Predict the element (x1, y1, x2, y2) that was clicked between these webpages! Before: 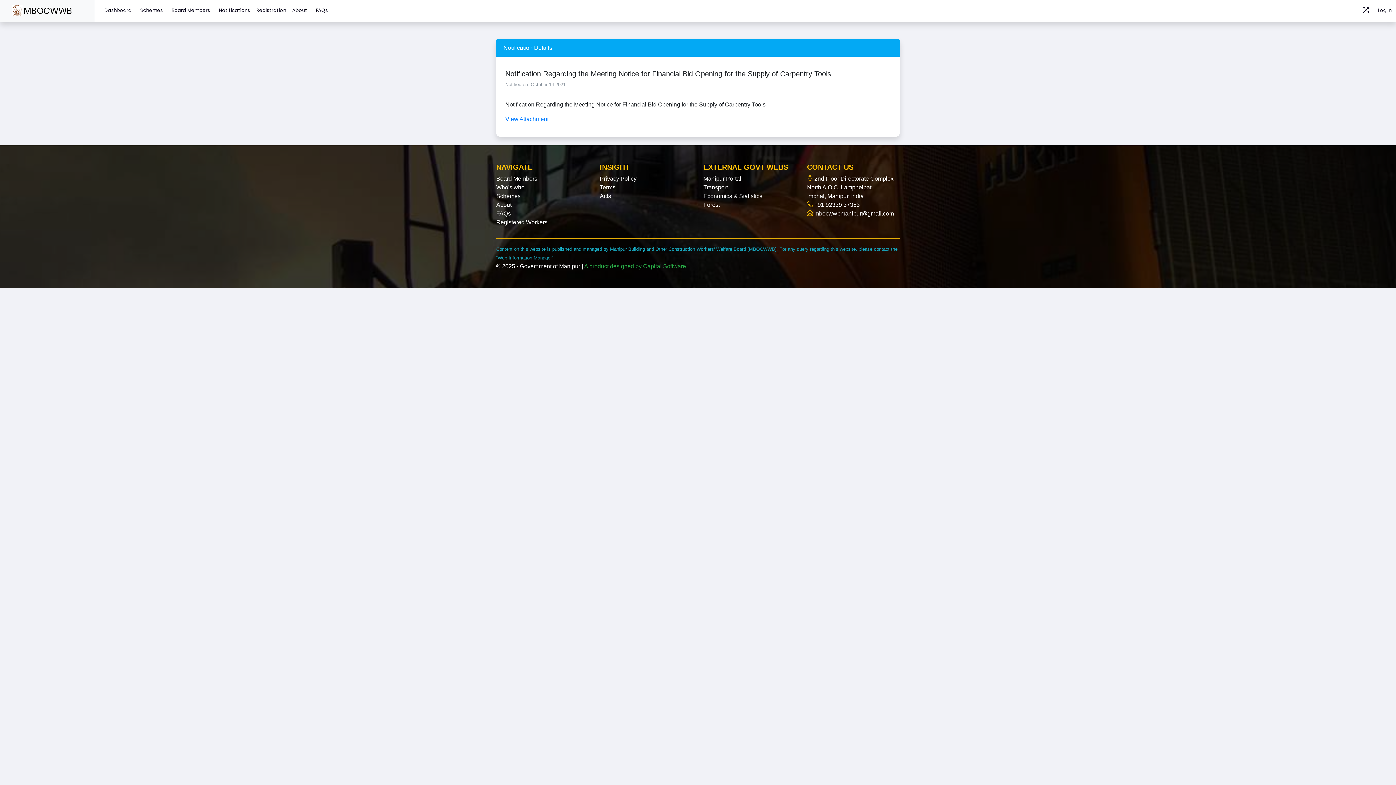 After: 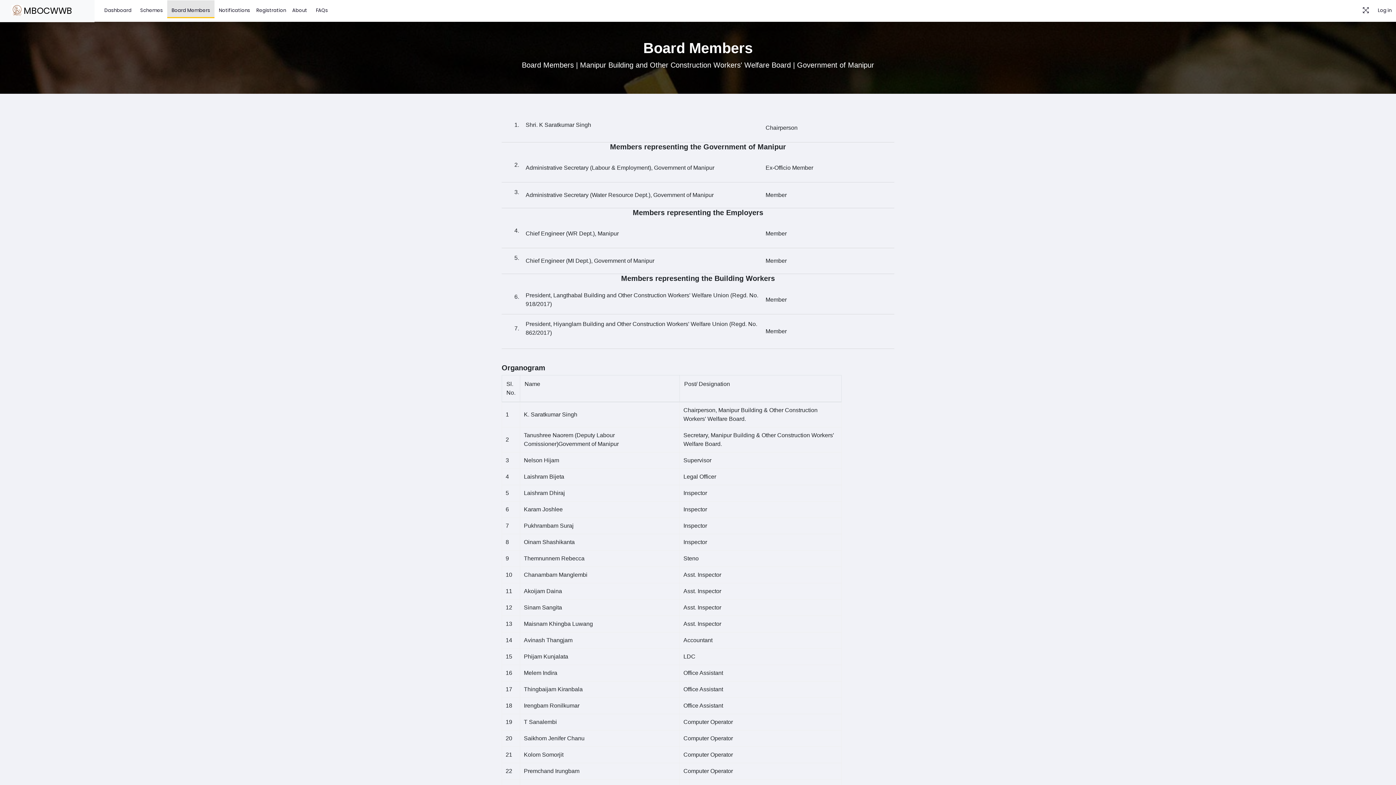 Action: label: Board Members bbox: (169, 3, 212, 14)